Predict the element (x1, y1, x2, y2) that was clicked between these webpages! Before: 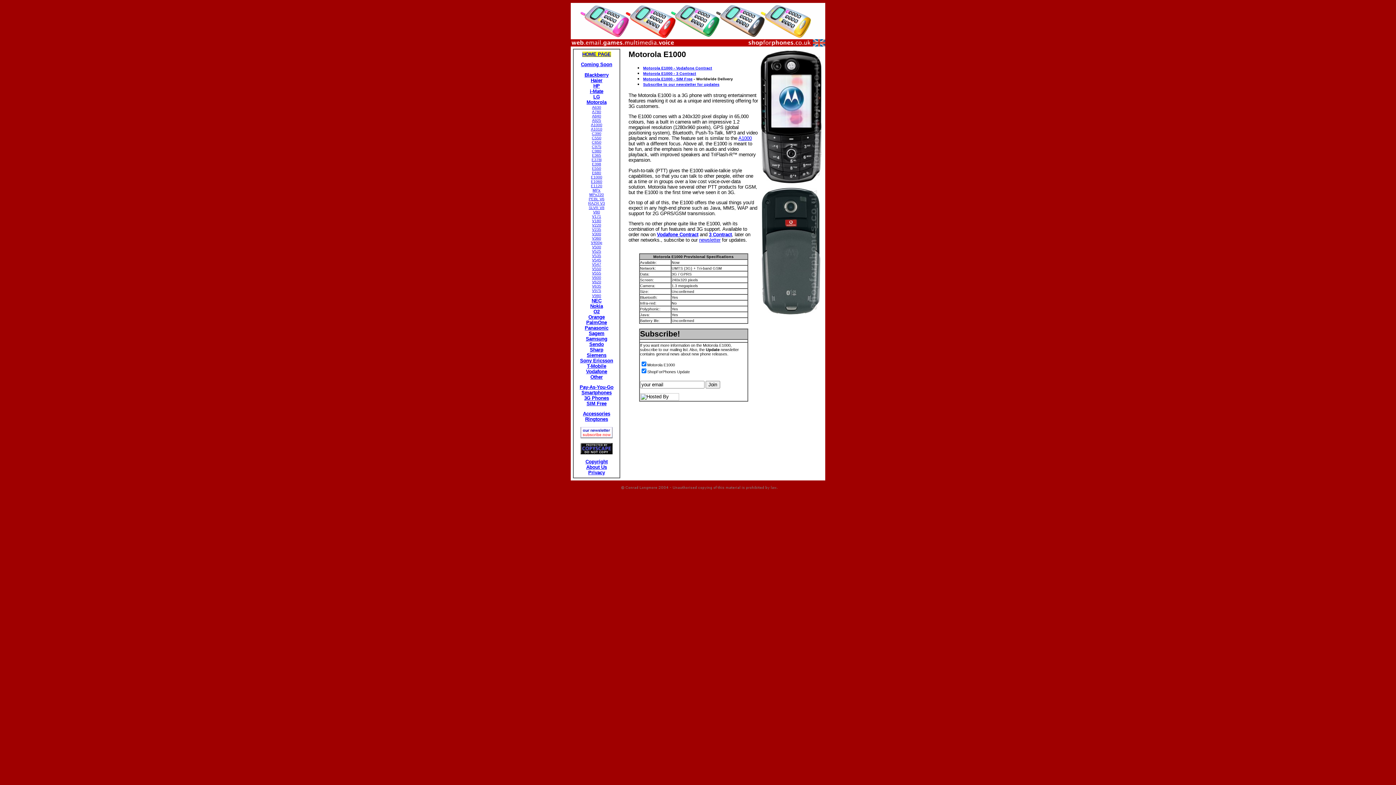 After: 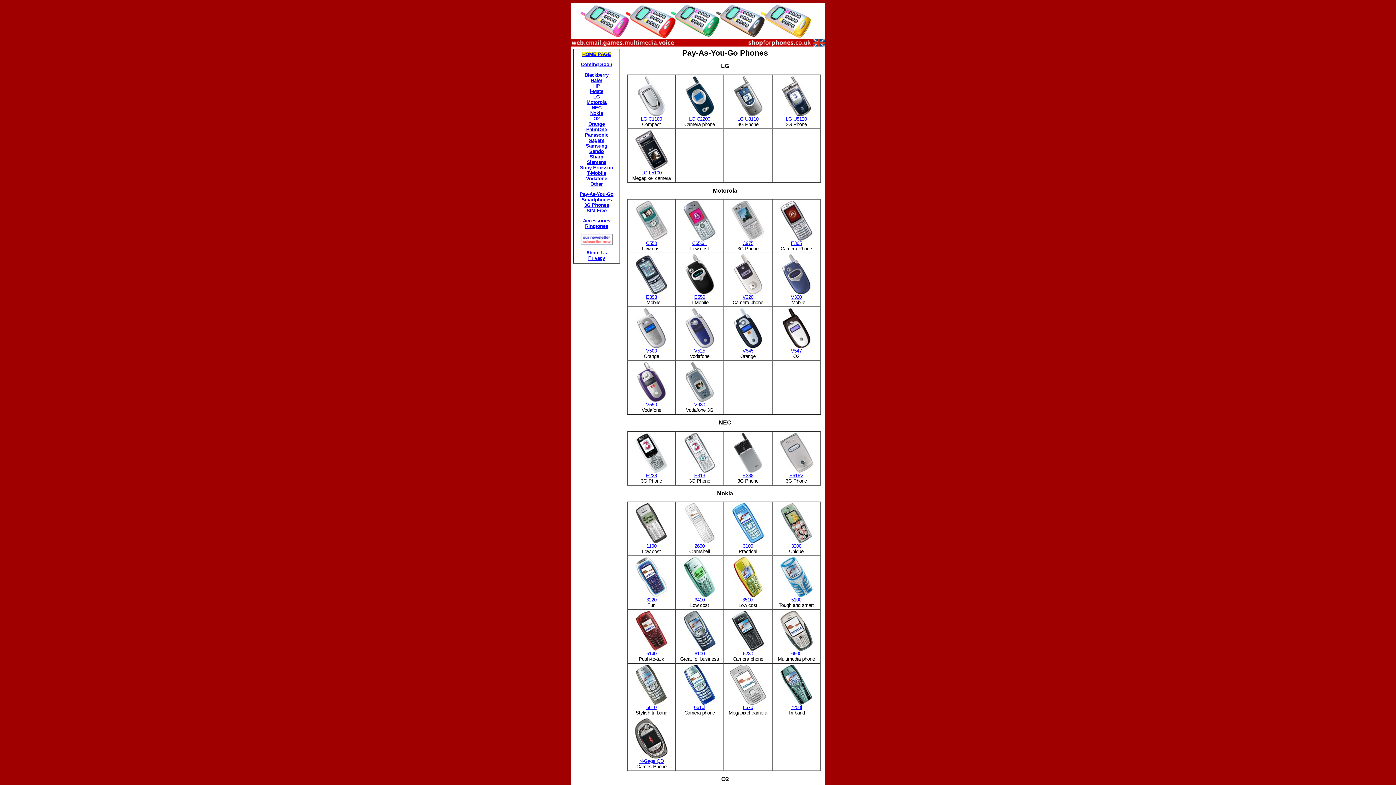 Action: bbox: (579, 384, 613, 390) label: Pay-As-You-Go